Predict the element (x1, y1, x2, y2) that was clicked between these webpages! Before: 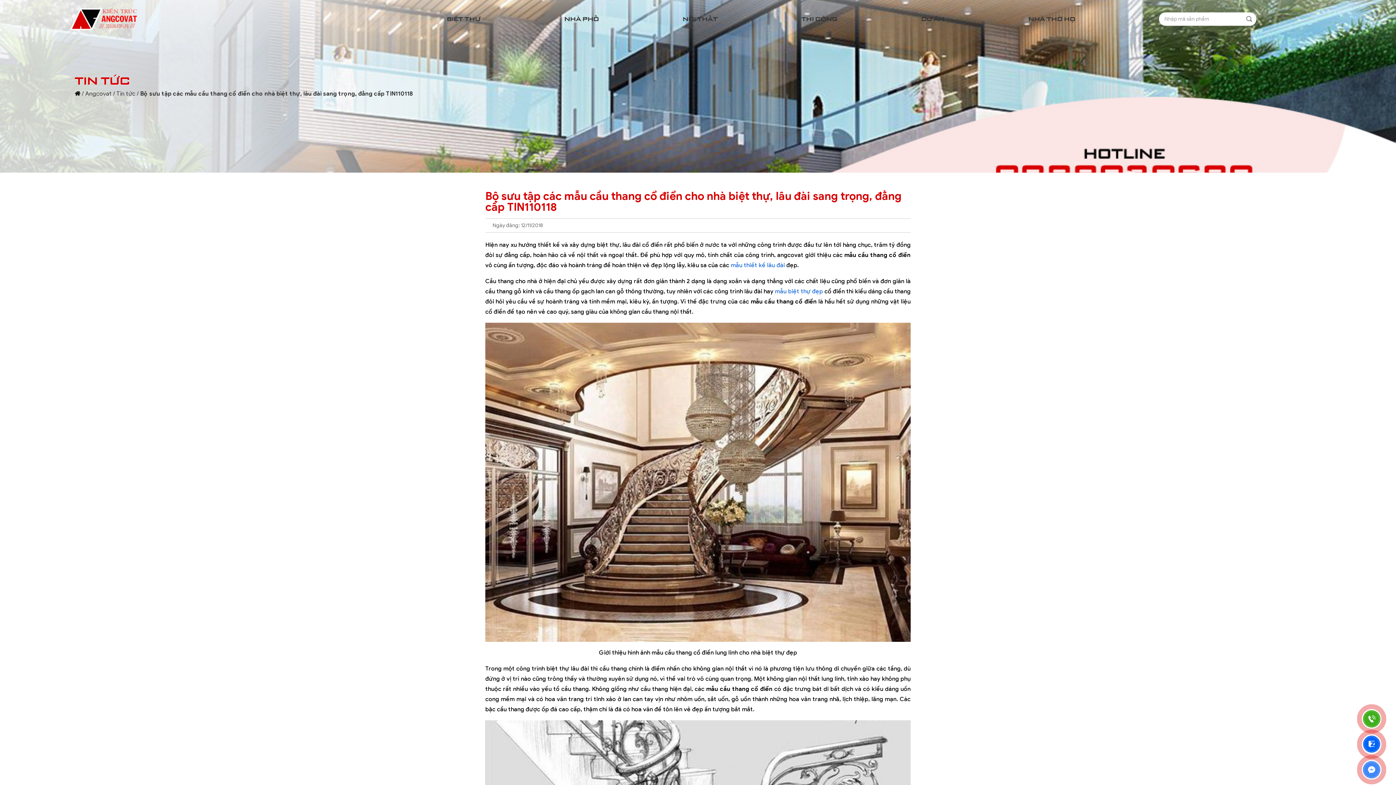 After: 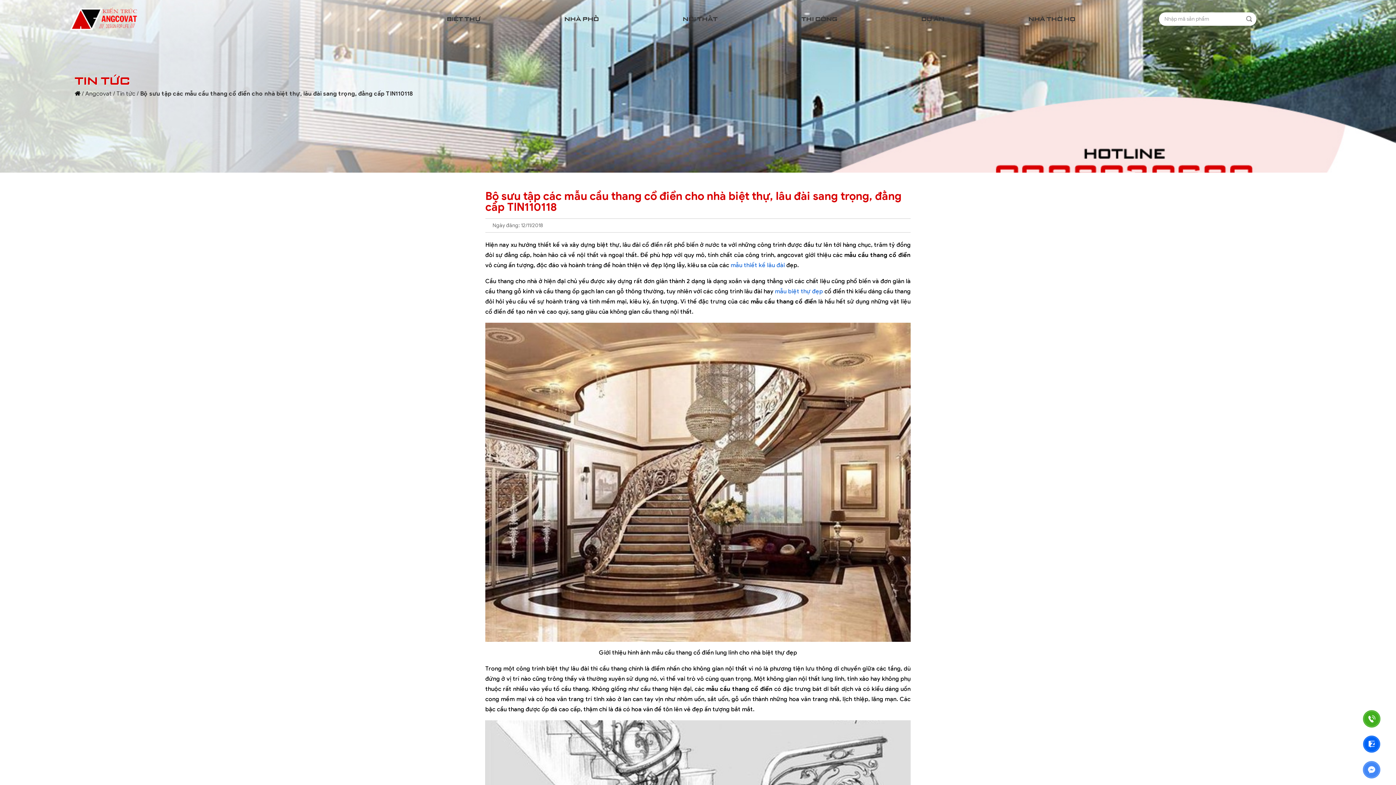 Action: bbox: (1362, 760, 1381, 780)